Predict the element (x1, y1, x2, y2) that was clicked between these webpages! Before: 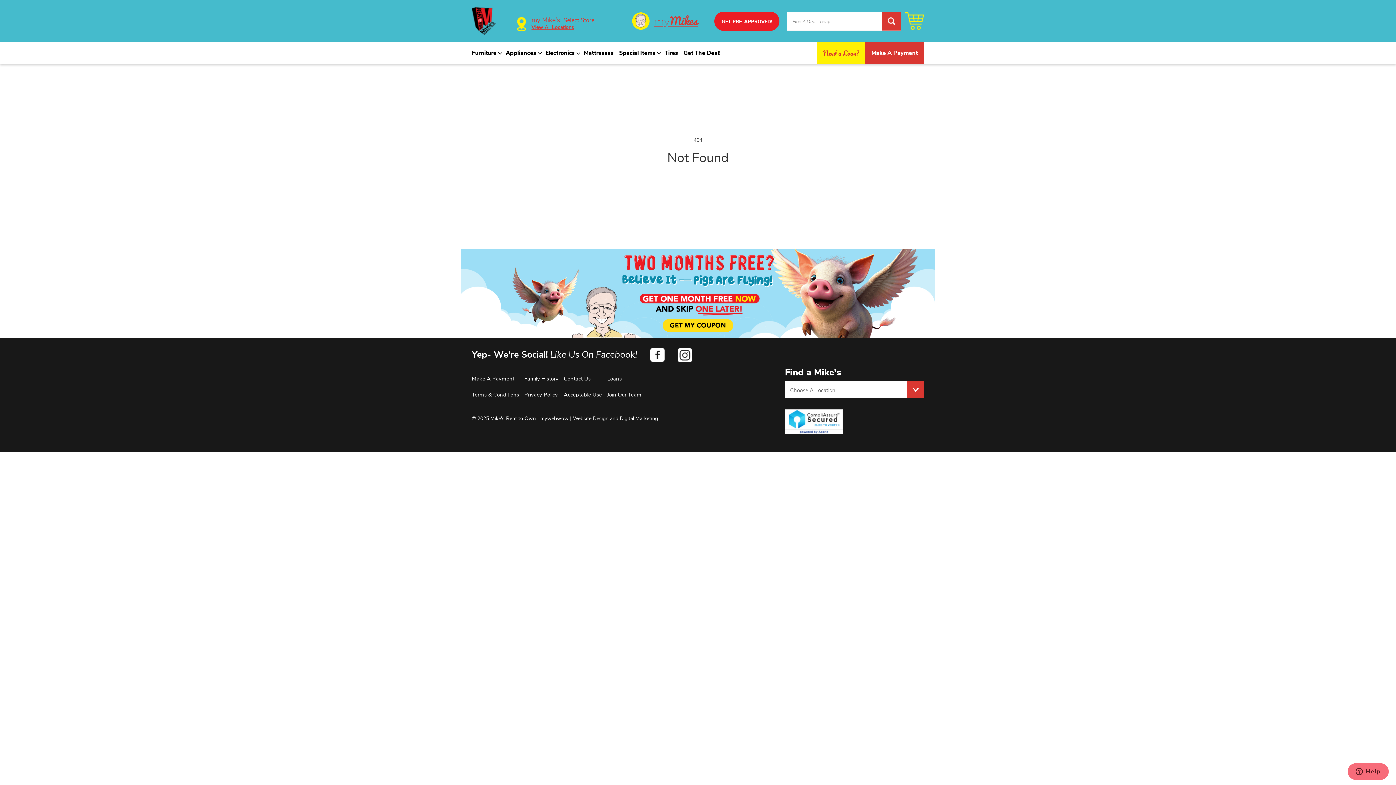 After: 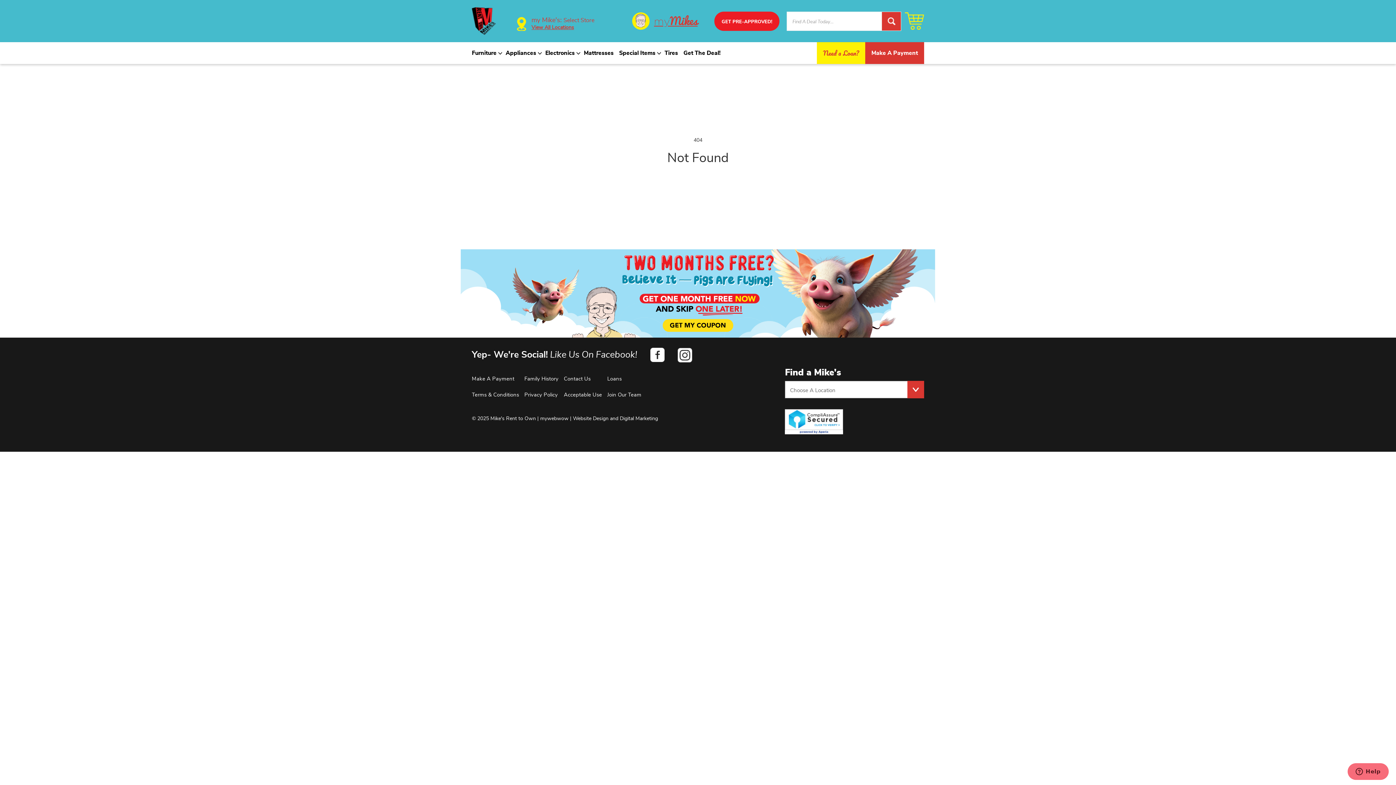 Action: bbox: (785, 418, 843, 423)